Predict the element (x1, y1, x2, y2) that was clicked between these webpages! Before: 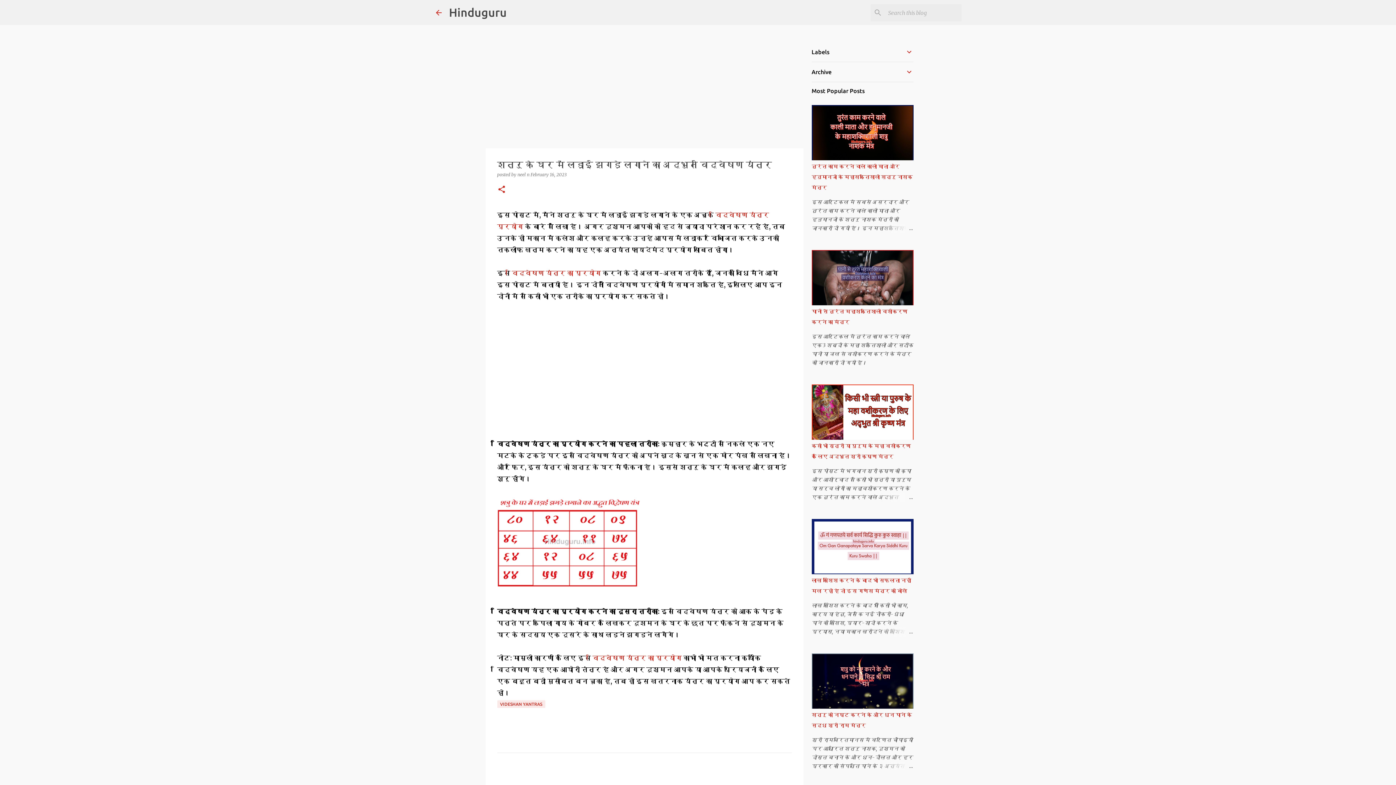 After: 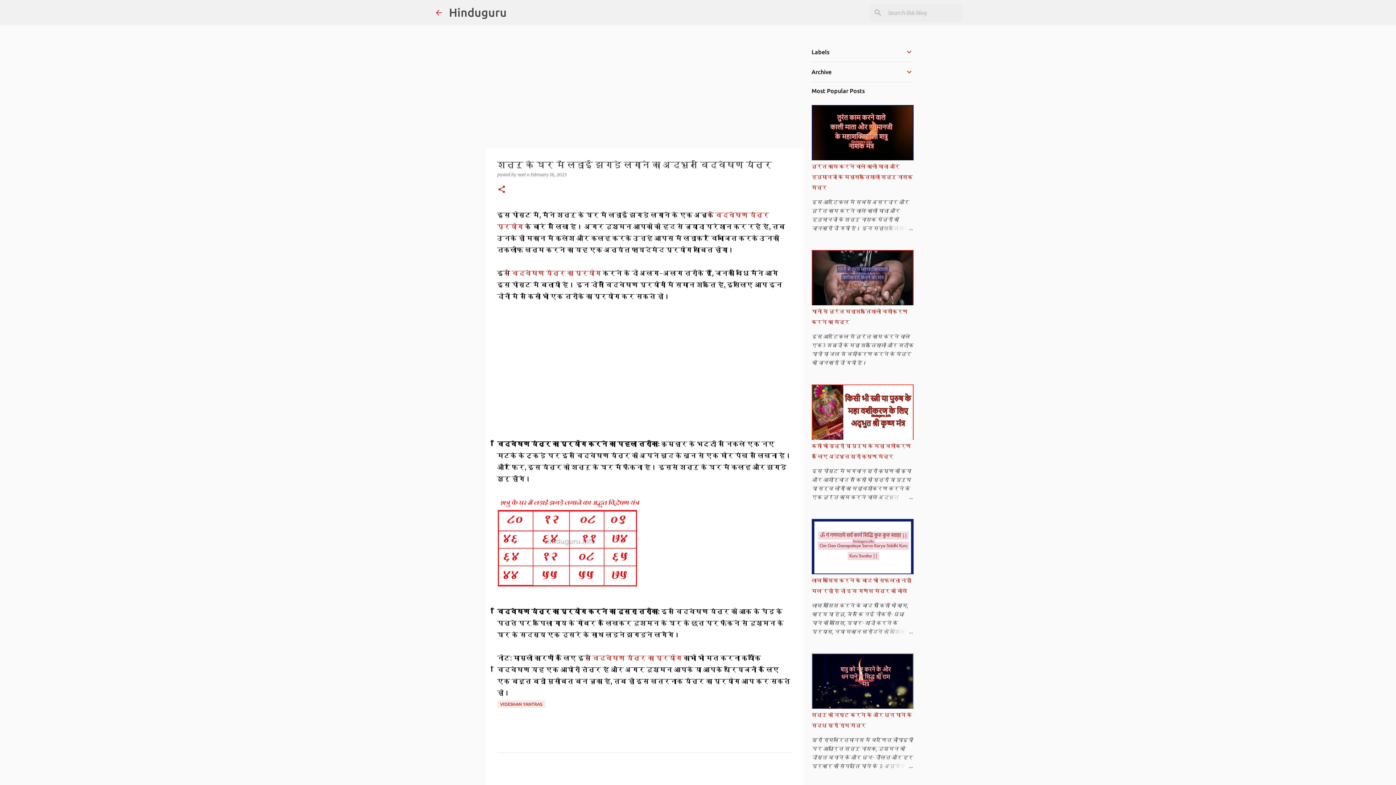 Action: label: विद्वेषण यंत्र का प्रयोग bbox: (592, 654, 682, 662)